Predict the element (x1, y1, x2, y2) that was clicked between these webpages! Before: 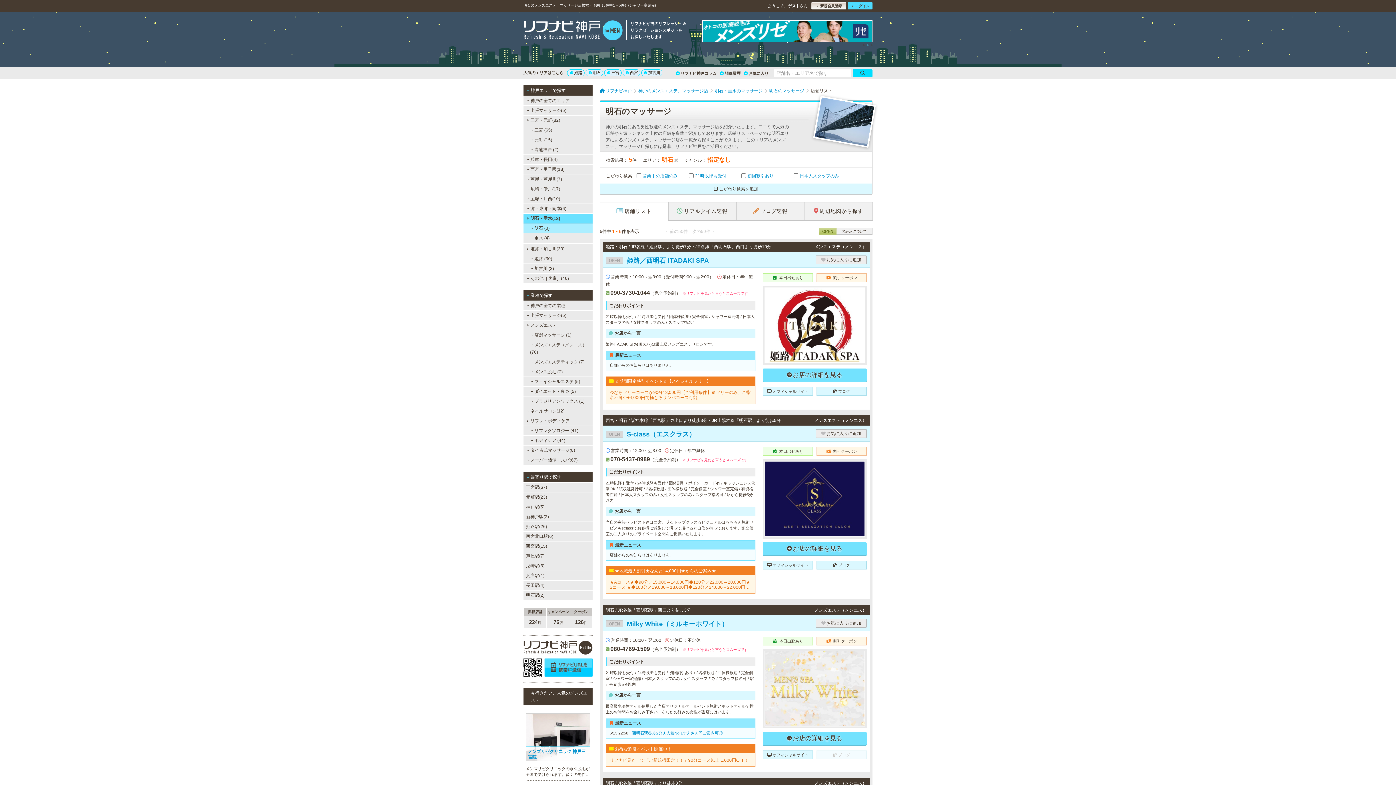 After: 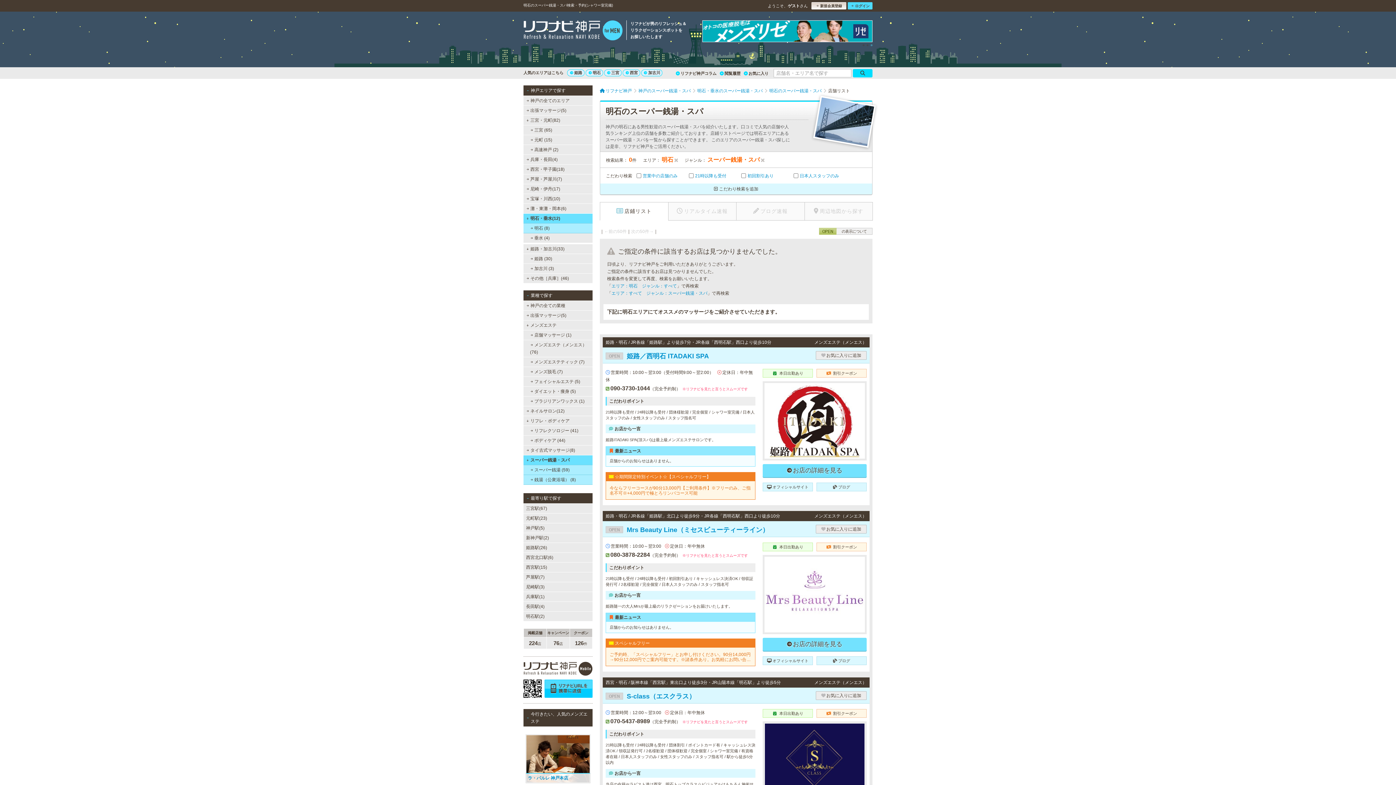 Action: label: スーパー銭湯・スパ(67) bbox: (523, 455, 592, 465)